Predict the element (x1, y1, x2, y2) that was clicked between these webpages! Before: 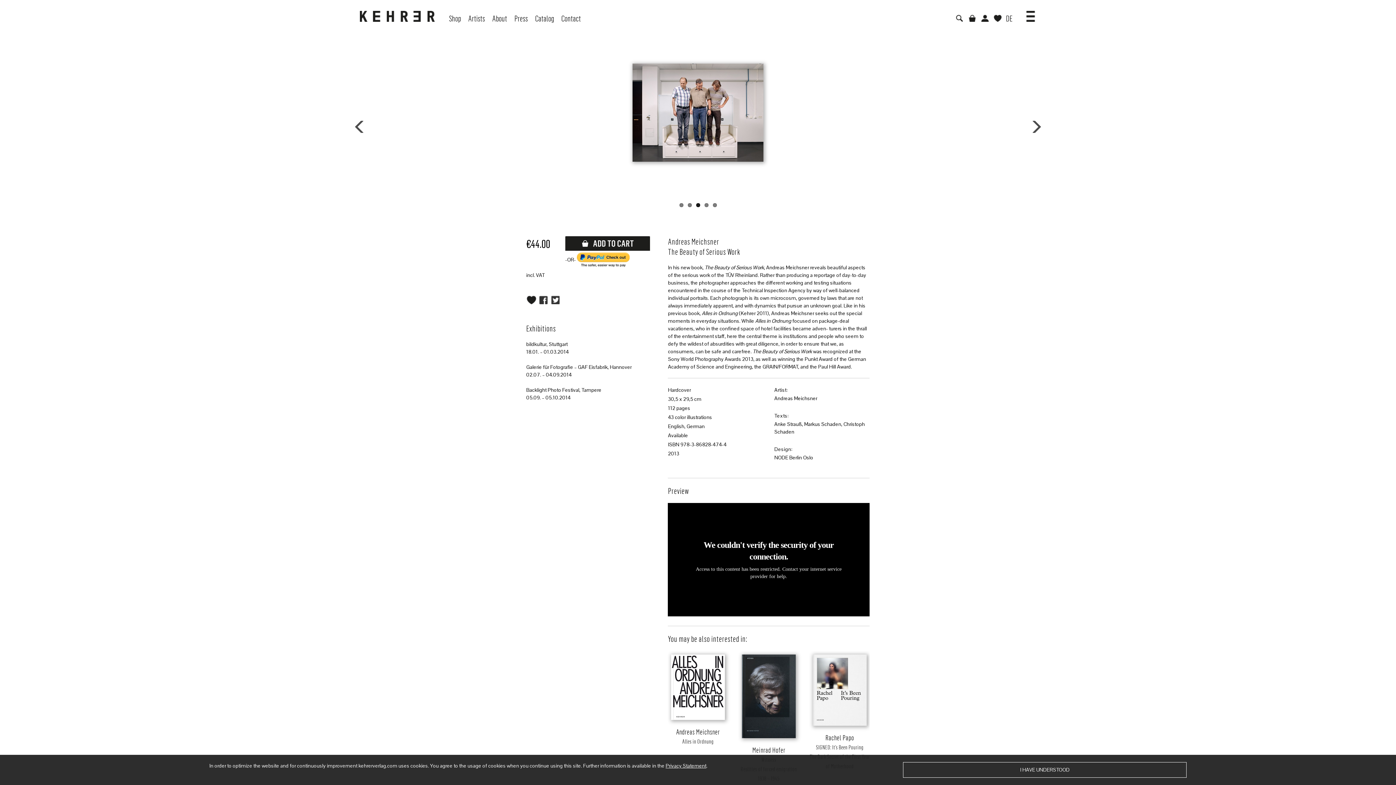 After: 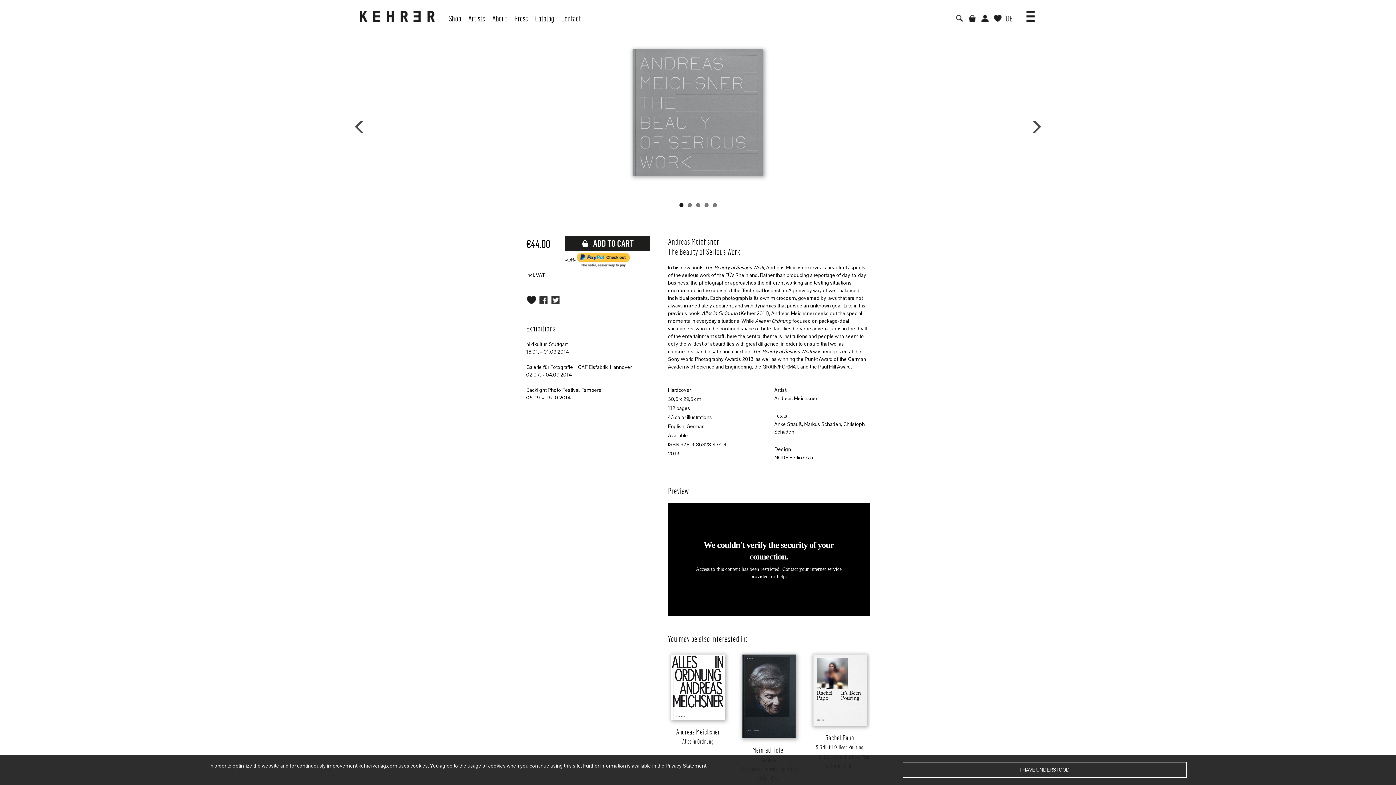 Action: label: 1 bbox: (679, 203, 683, 207)